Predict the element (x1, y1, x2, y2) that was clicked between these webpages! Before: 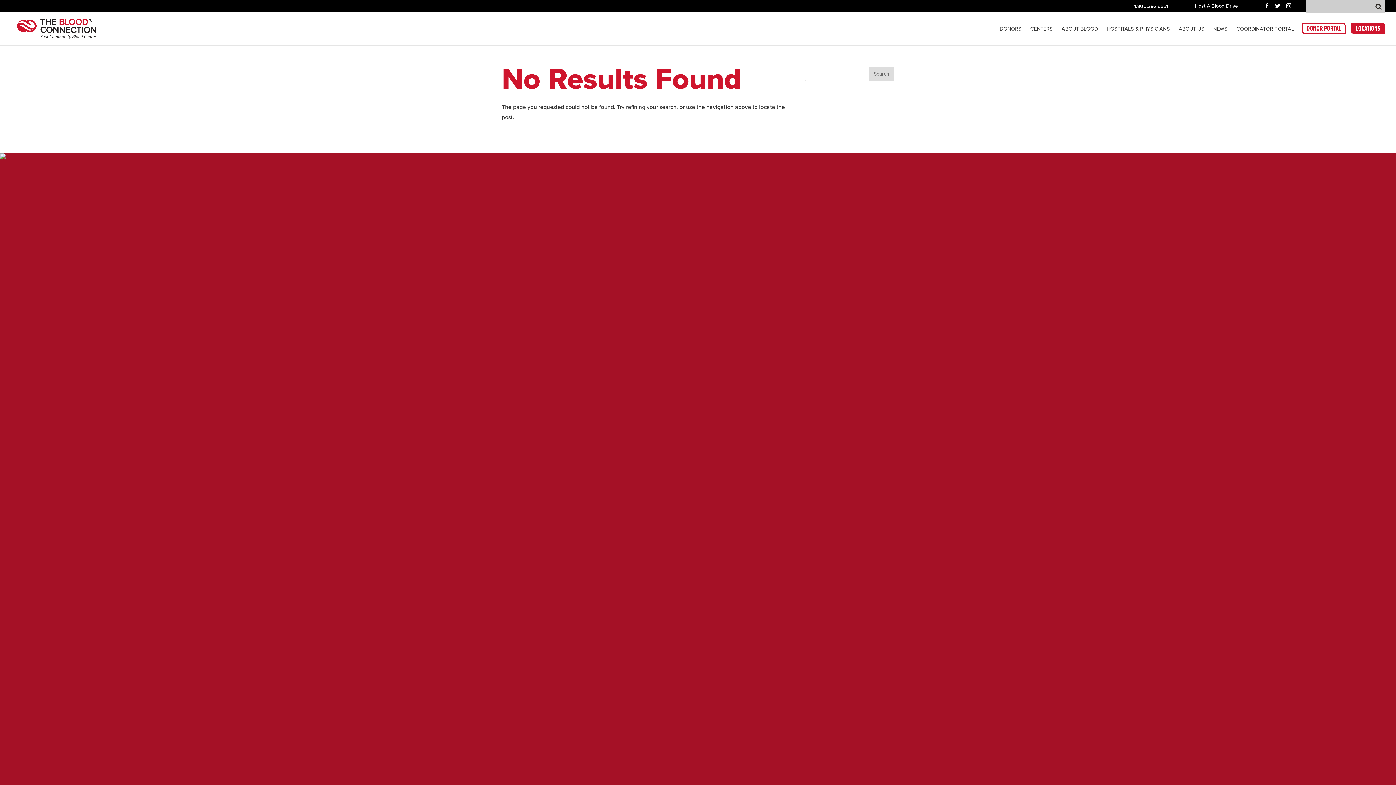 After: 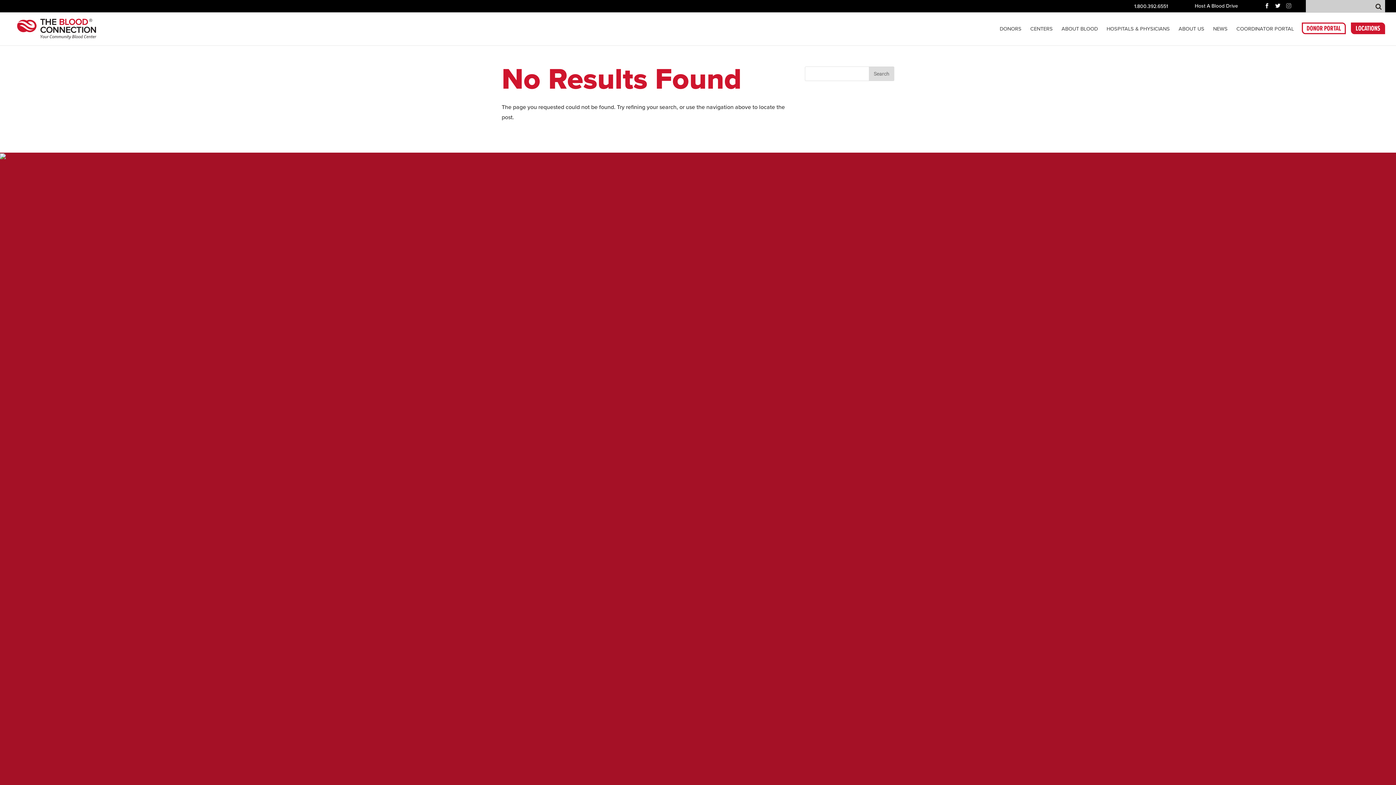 Action: bbox: (1286, 3, 1291, 8)